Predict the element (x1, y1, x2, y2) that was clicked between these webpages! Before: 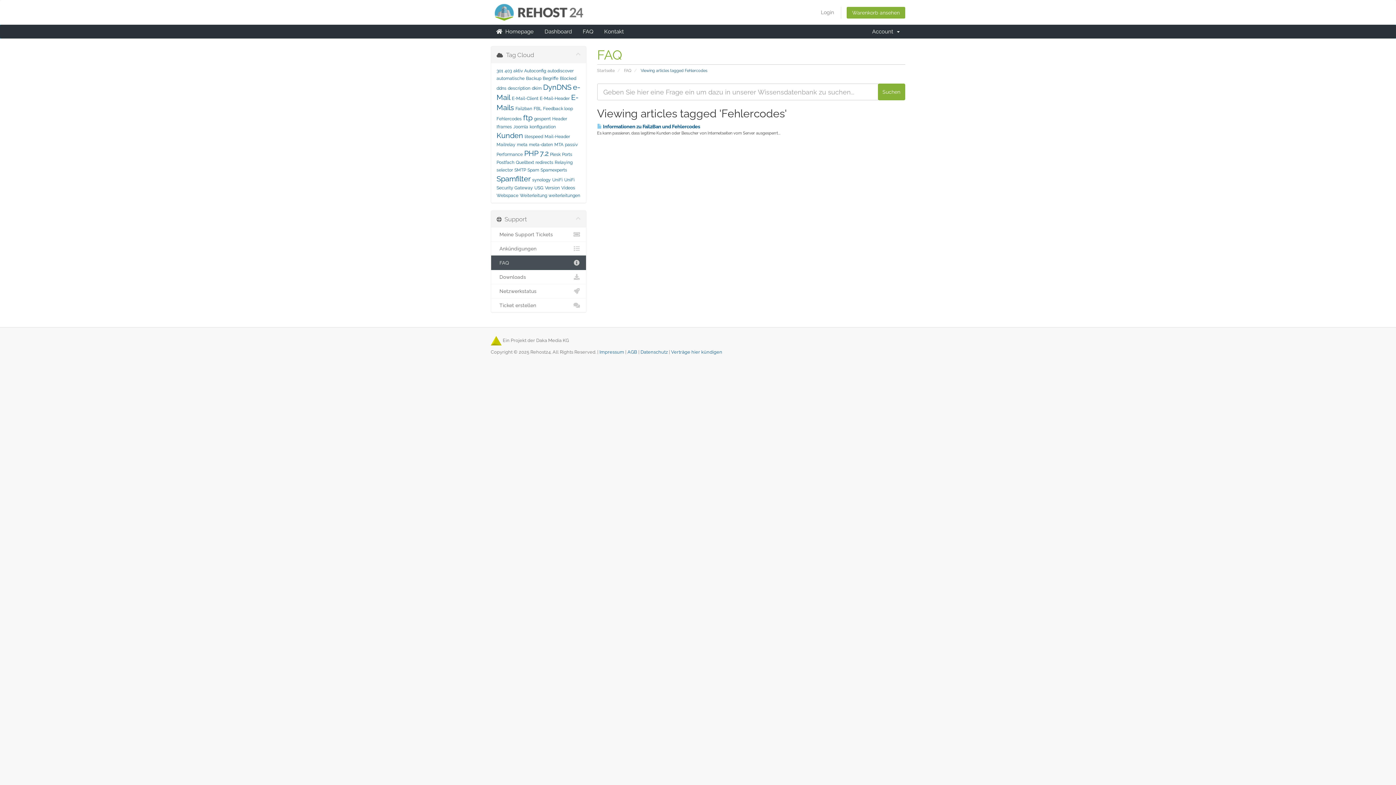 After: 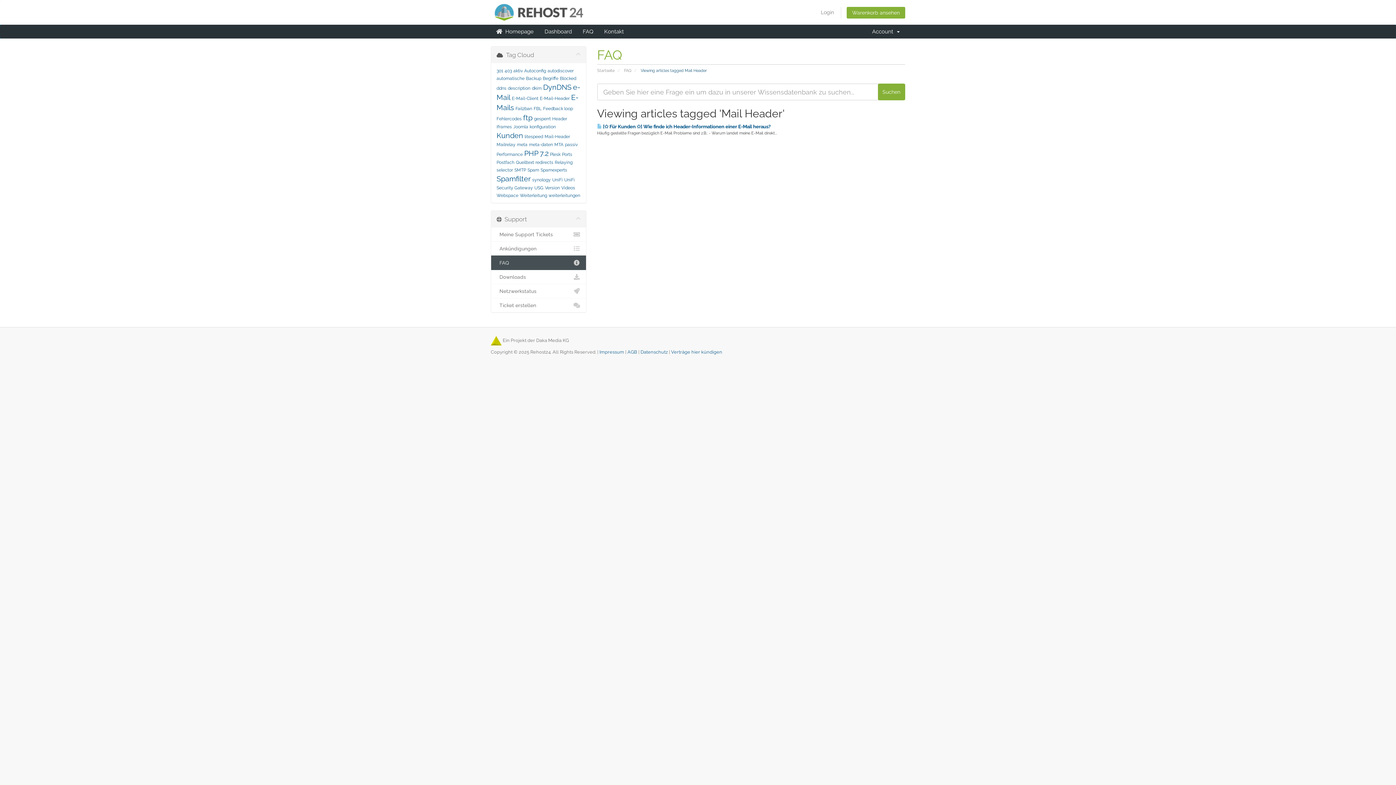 Action: label: Mail-Header bbox: (544, 134, 570, 139)